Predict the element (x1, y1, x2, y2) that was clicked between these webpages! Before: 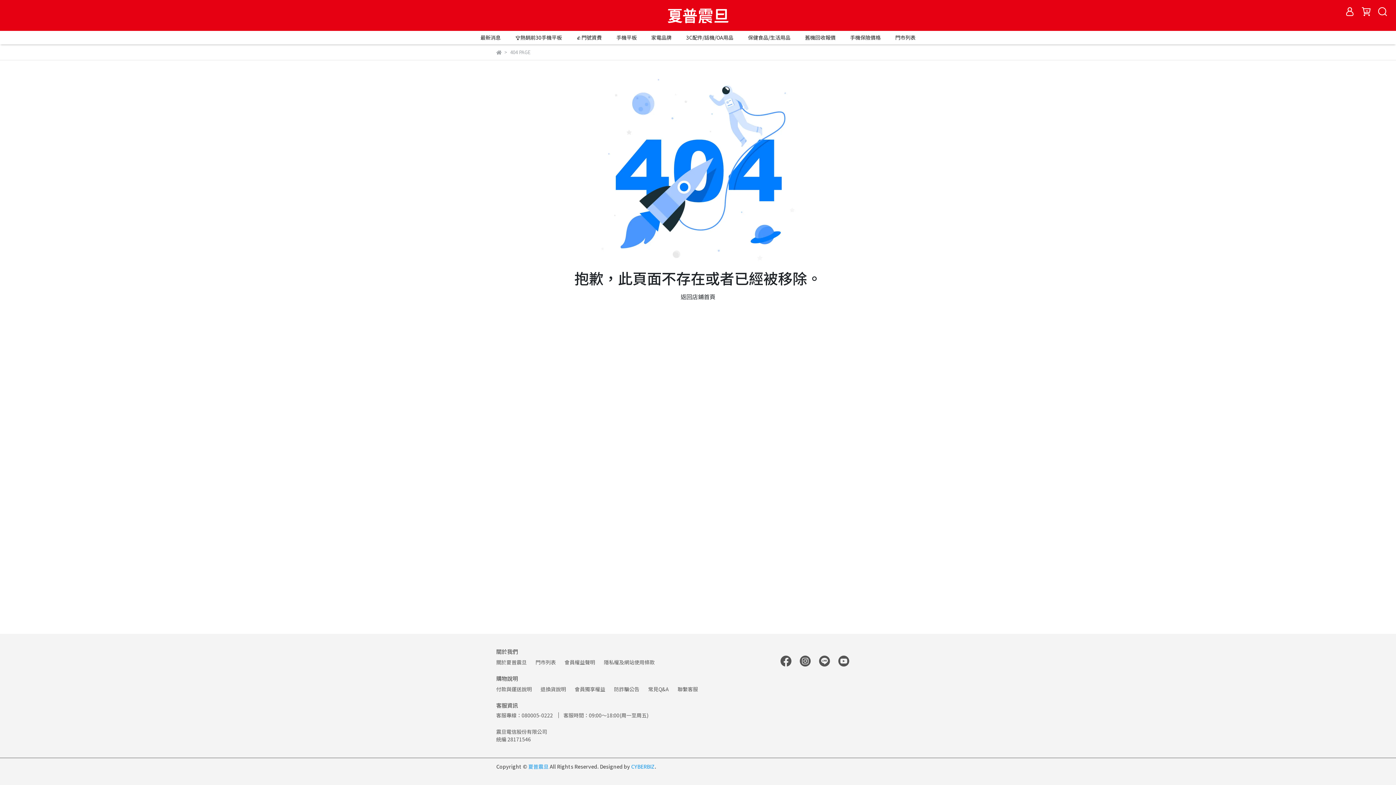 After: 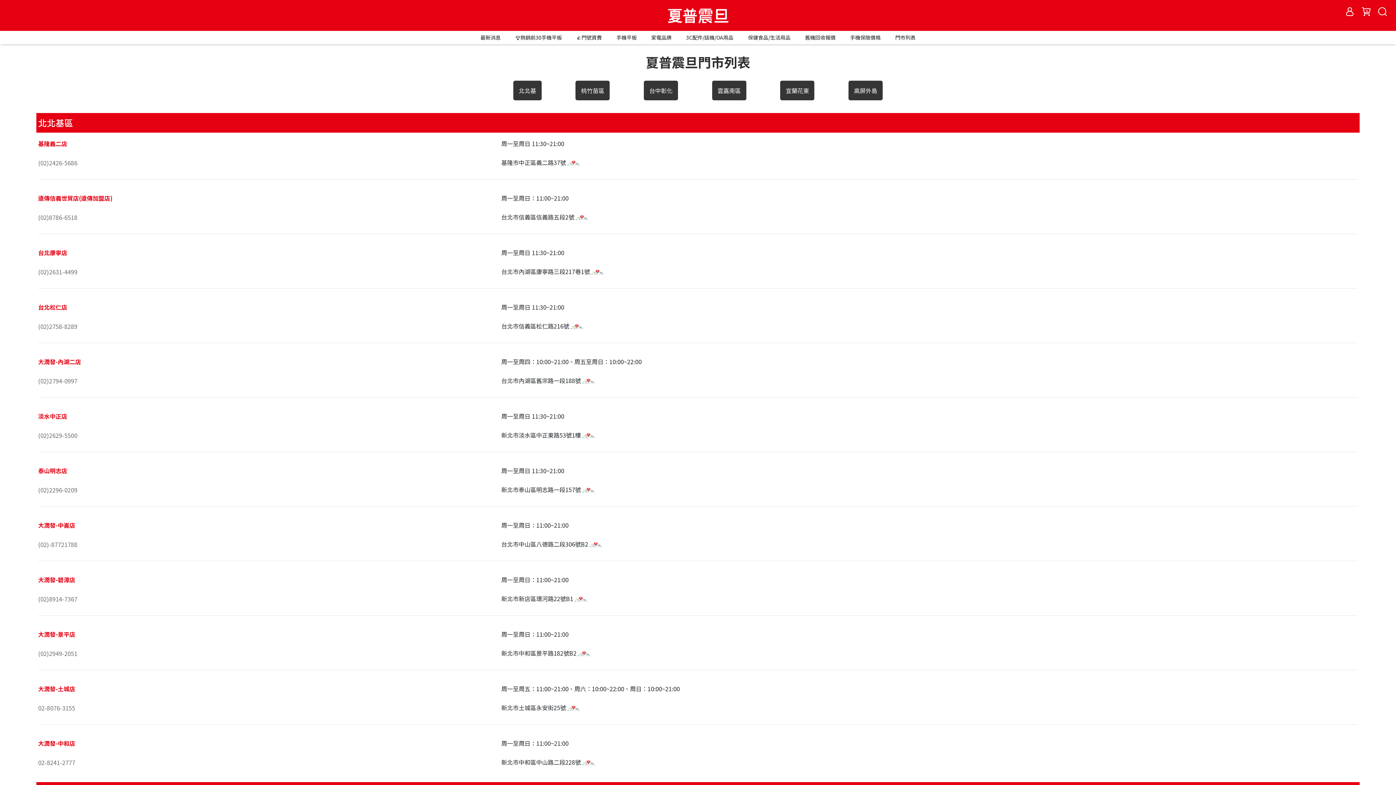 Action: bbox: (895, 33, 915, 41) label: 門市列表